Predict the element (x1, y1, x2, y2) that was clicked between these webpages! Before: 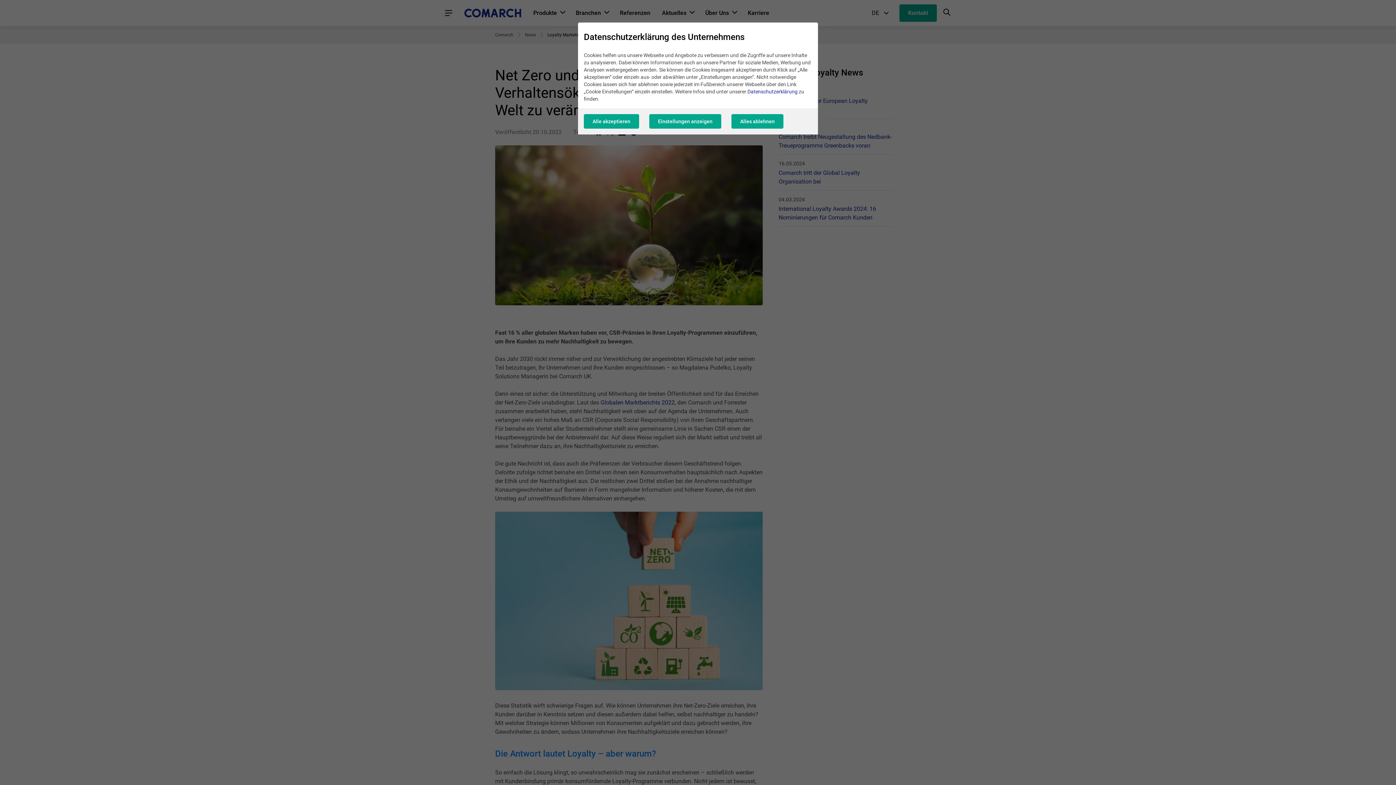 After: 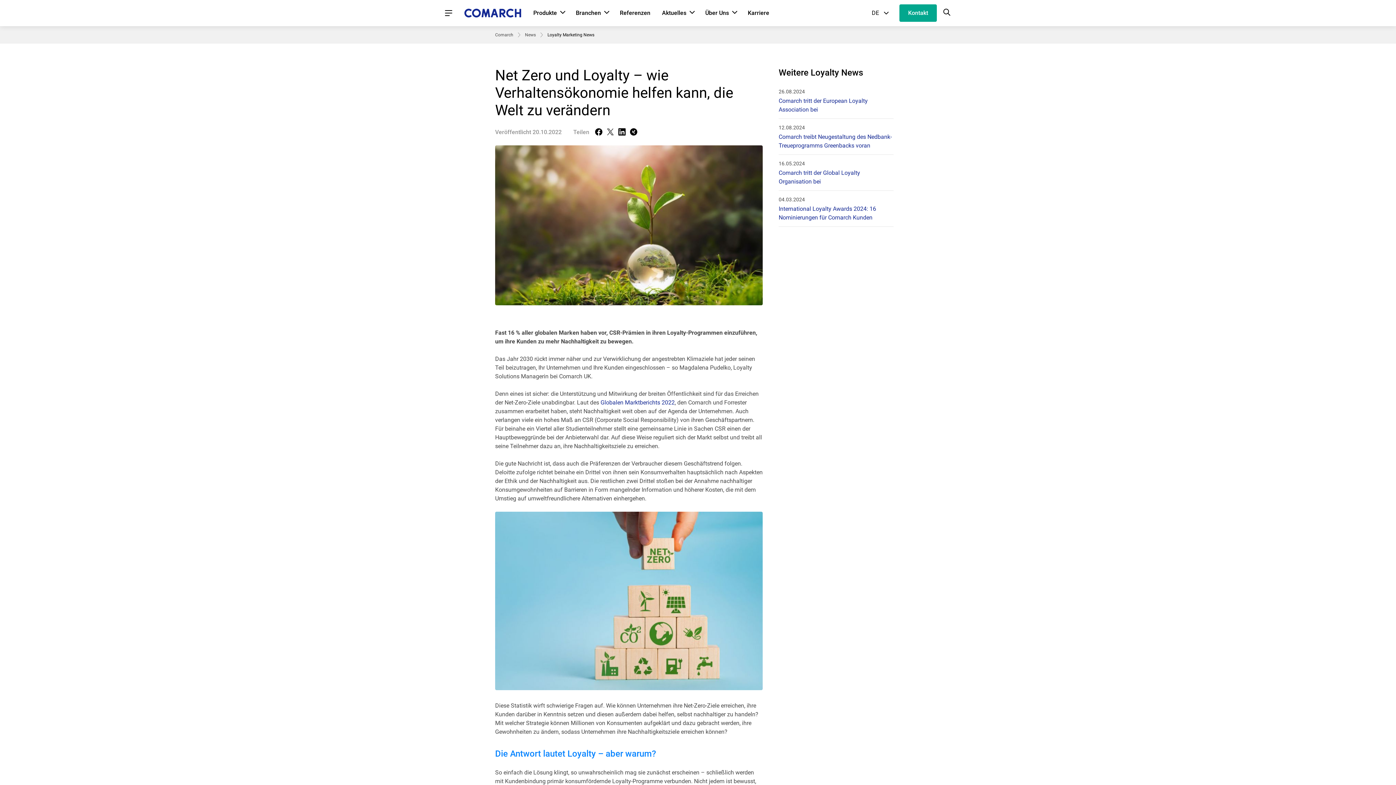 Action: label: Alle akzeptieren bbox: (584, 114, 639, 128)